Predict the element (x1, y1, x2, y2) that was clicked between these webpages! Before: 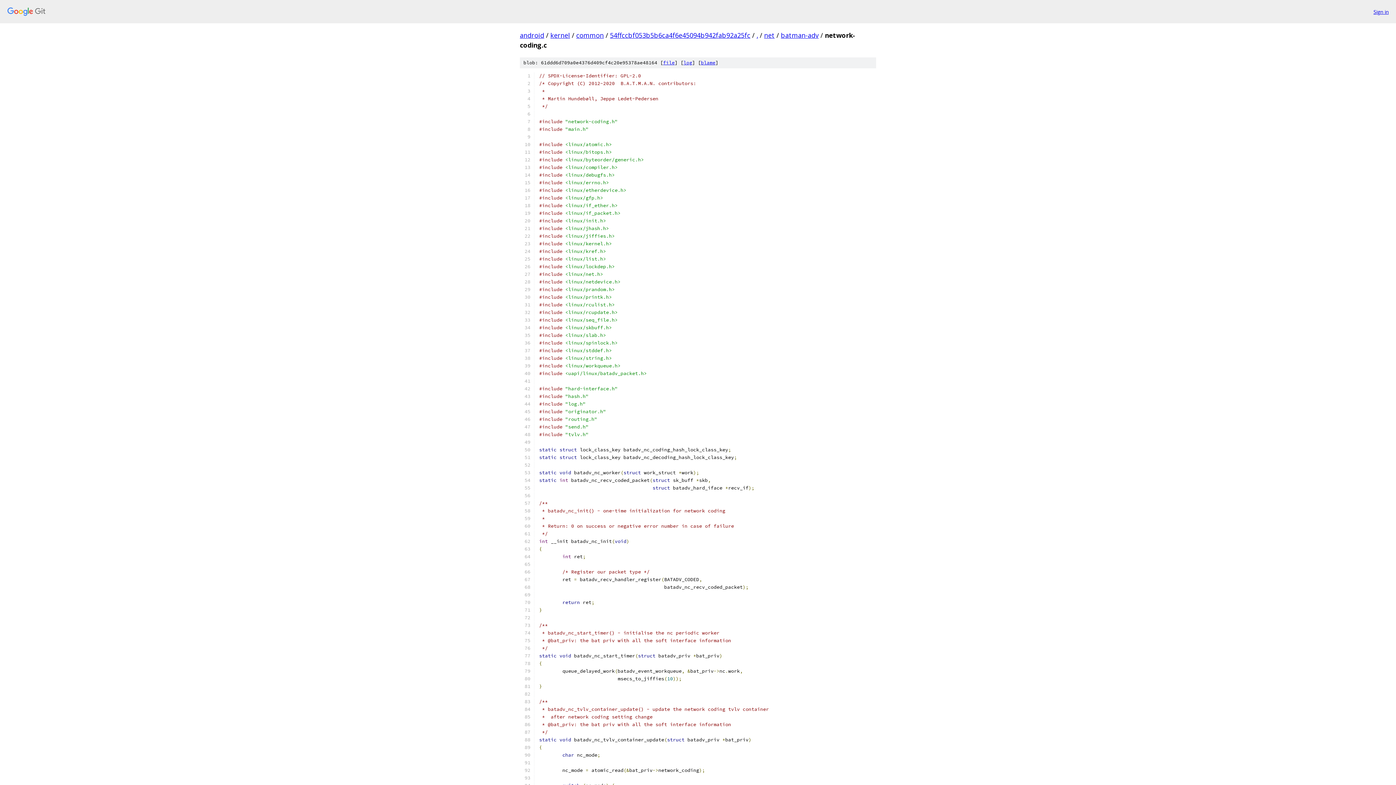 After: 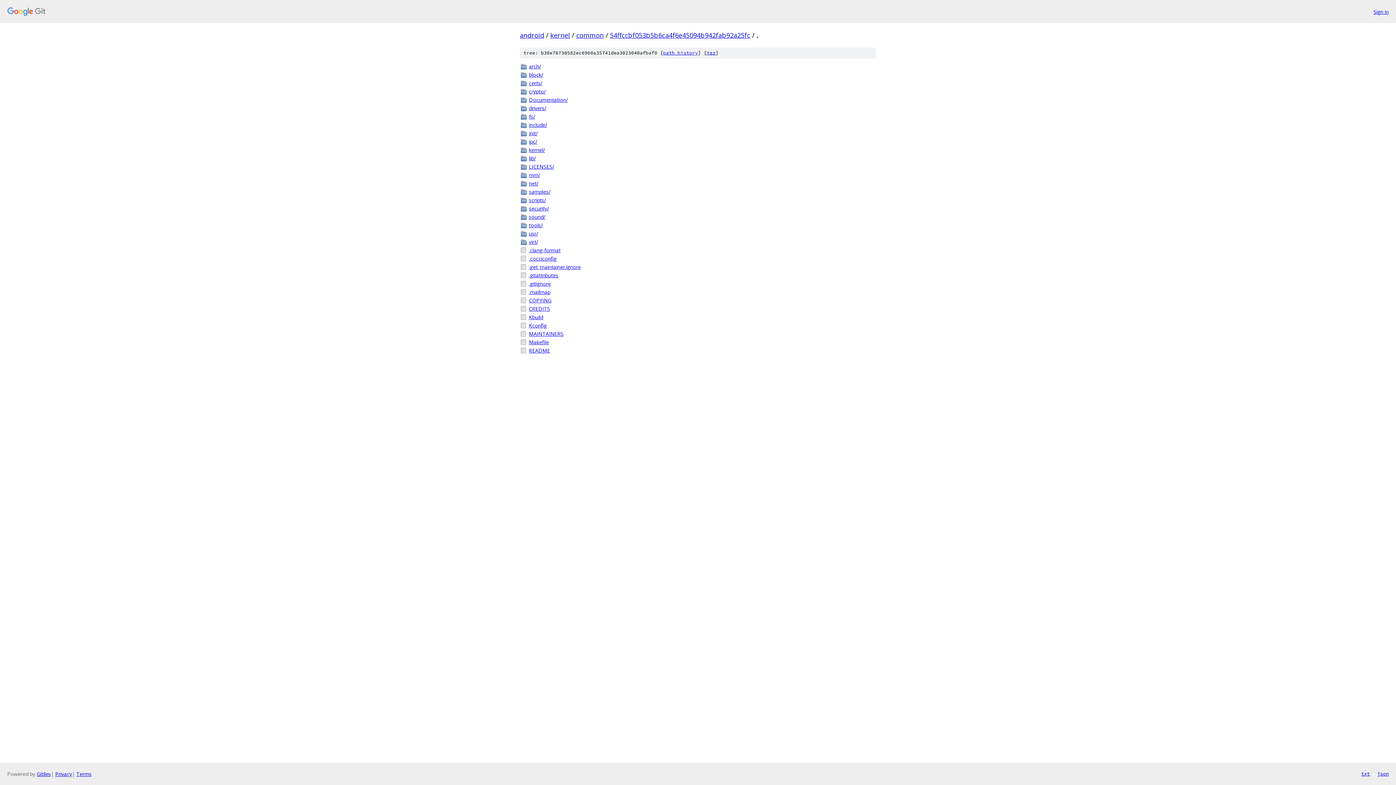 Action: bbox: (756, 30, 758, 39) label: .